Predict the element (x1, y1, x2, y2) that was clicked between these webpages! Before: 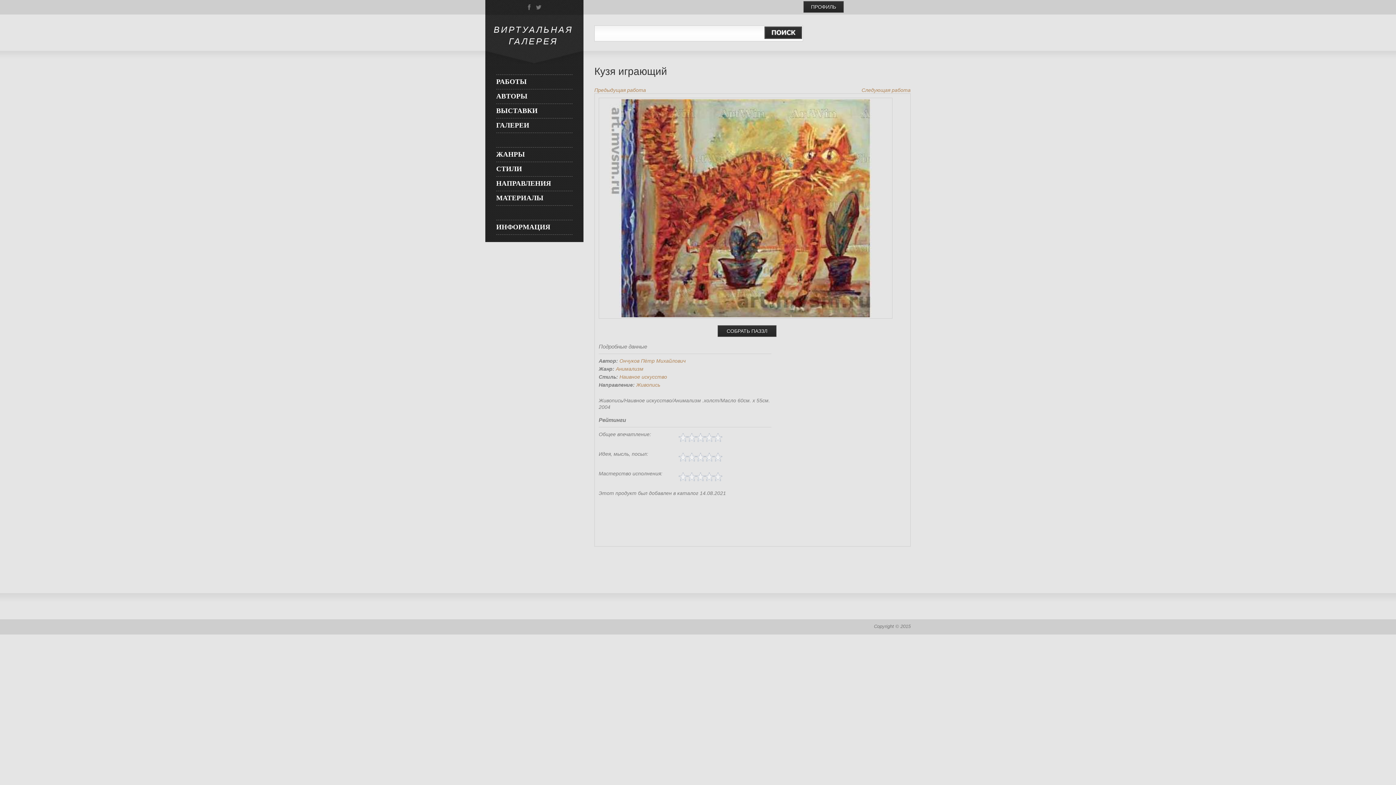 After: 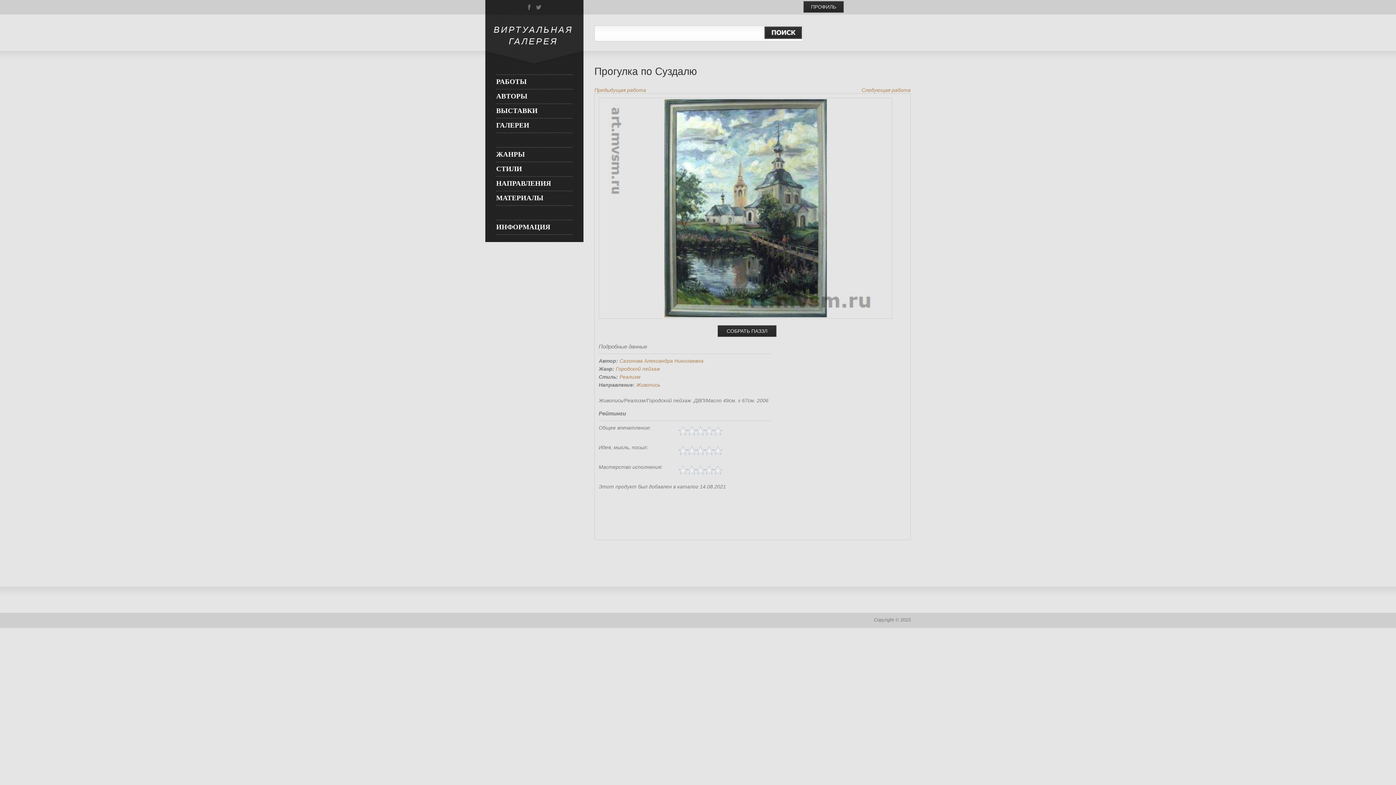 Action: bbox: (594, 87, 646, 93) label: Предыдущая работа